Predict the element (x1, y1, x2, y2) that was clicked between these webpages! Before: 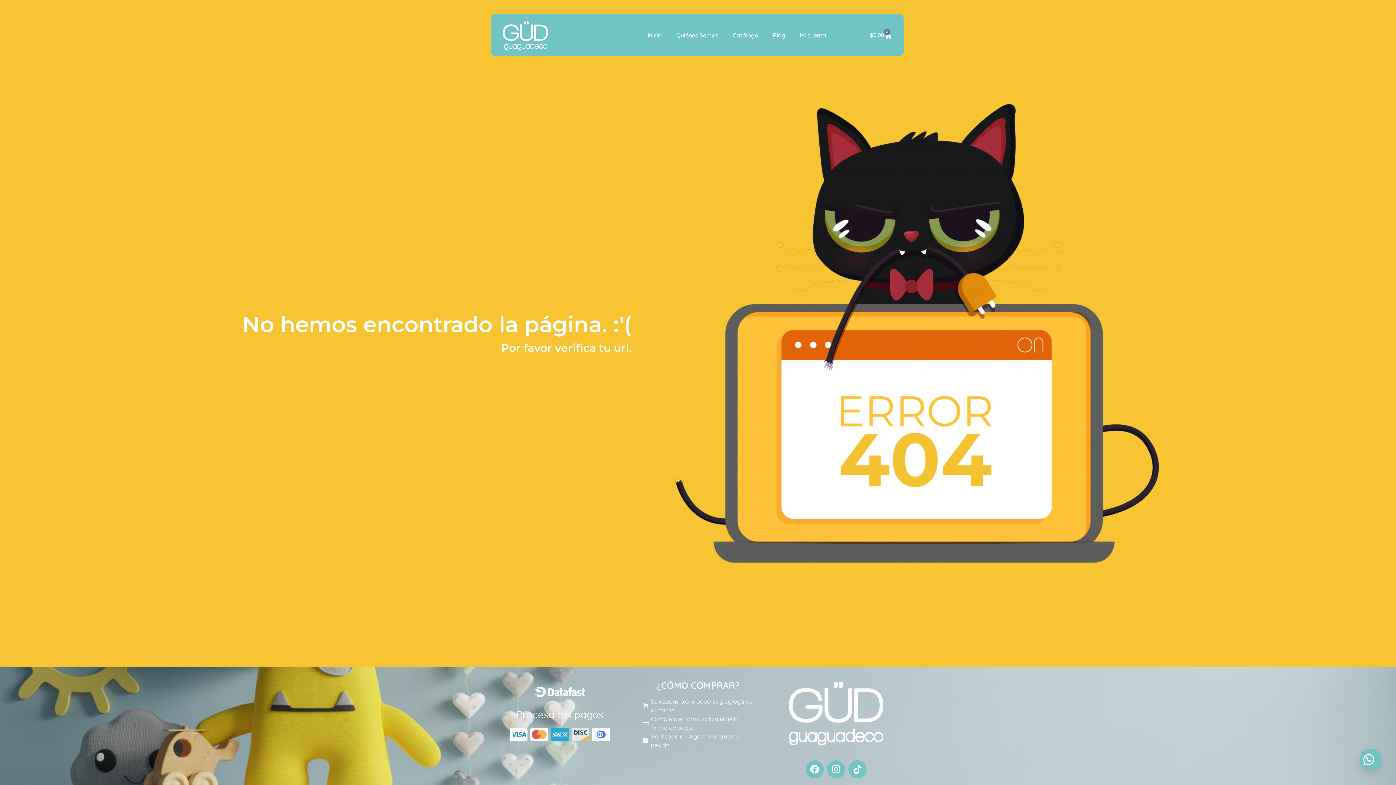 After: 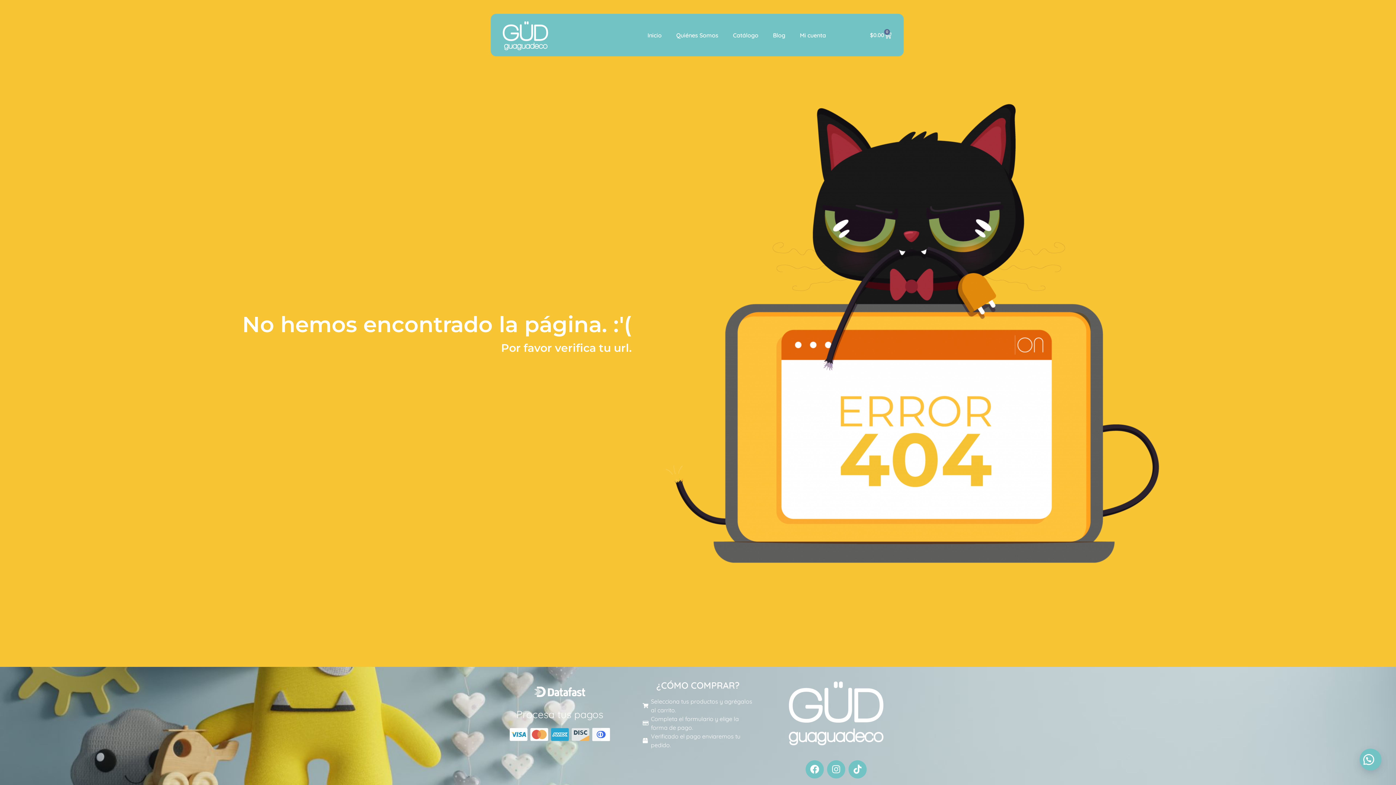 Action: label: Blog bbox: (767, 26, 790, 43)